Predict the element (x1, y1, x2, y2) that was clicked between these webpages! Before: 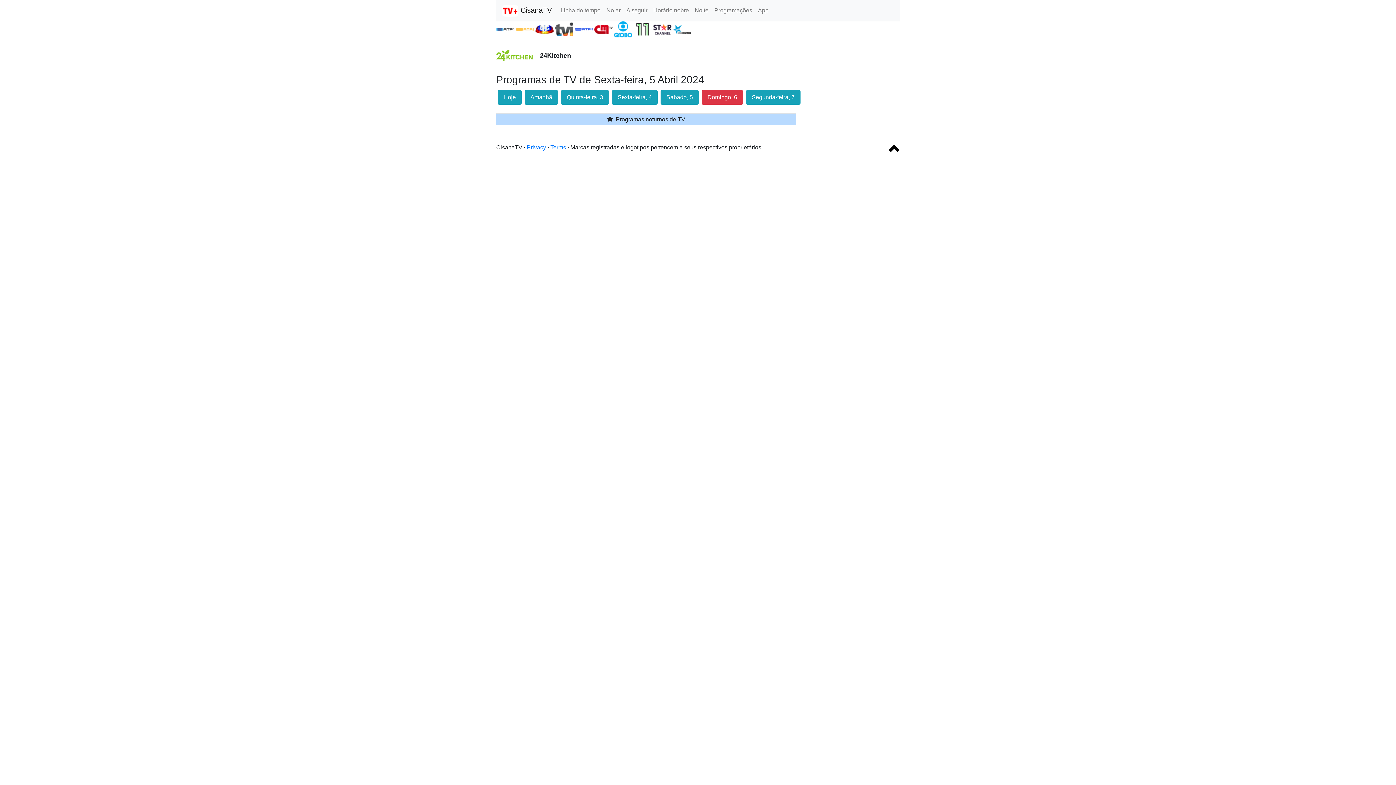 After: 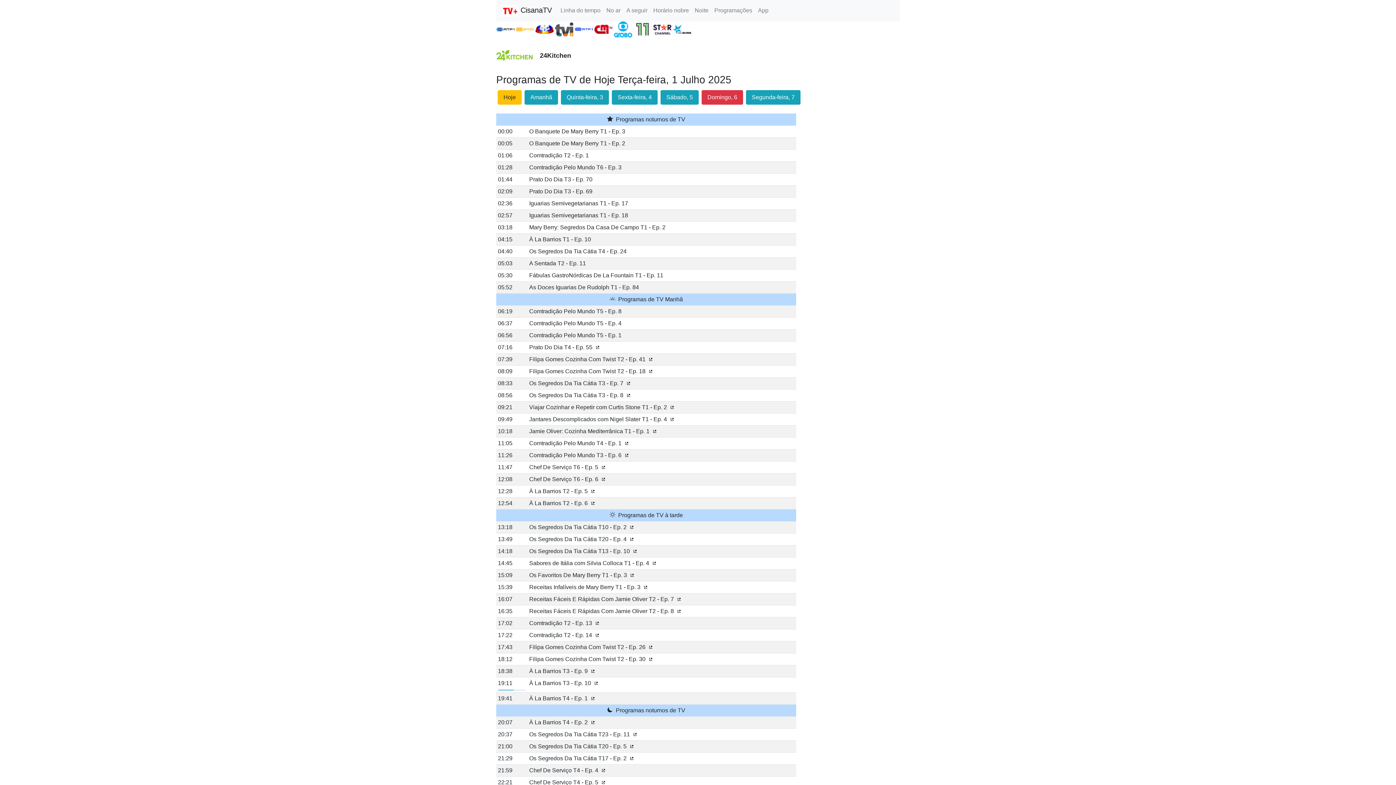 Action: bbox: (497, 90, 521, 104) label: Hoje